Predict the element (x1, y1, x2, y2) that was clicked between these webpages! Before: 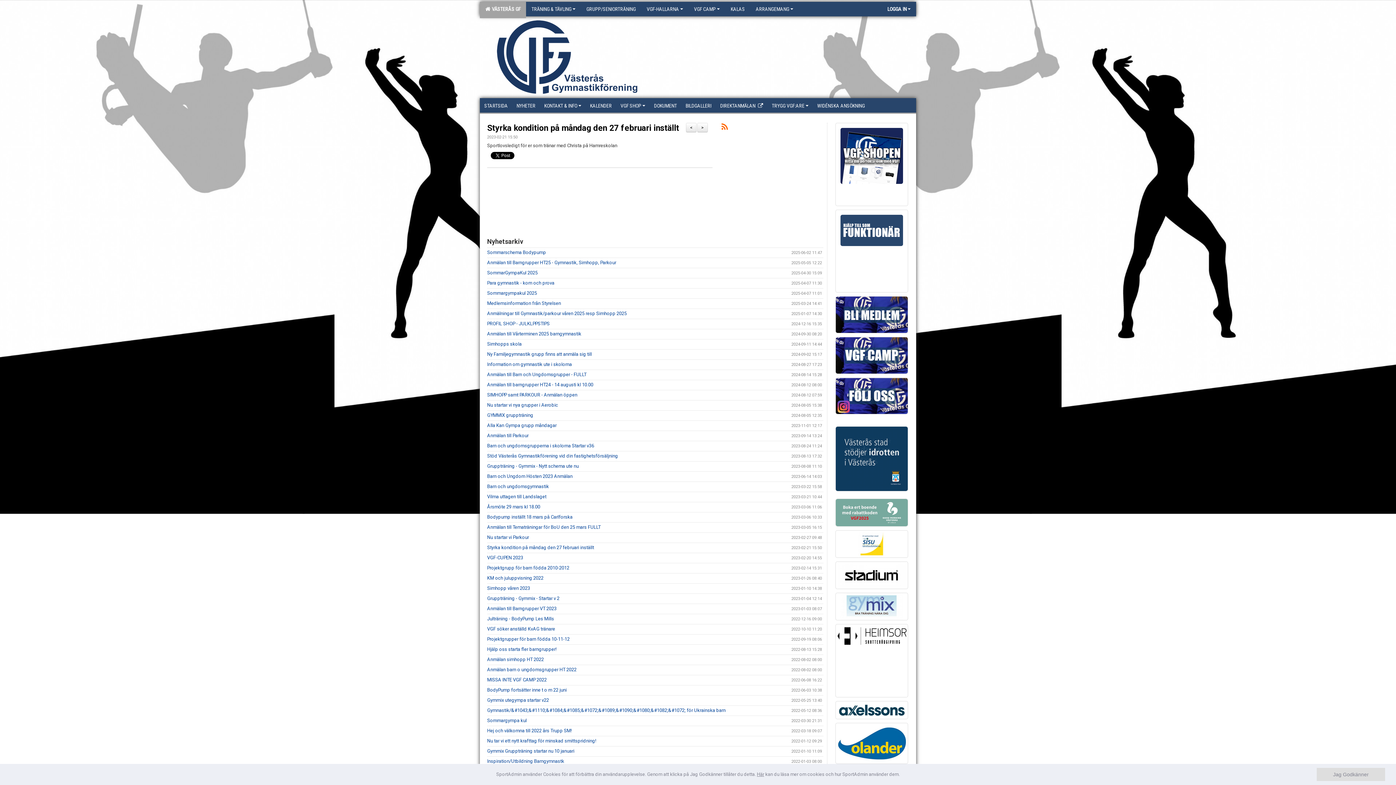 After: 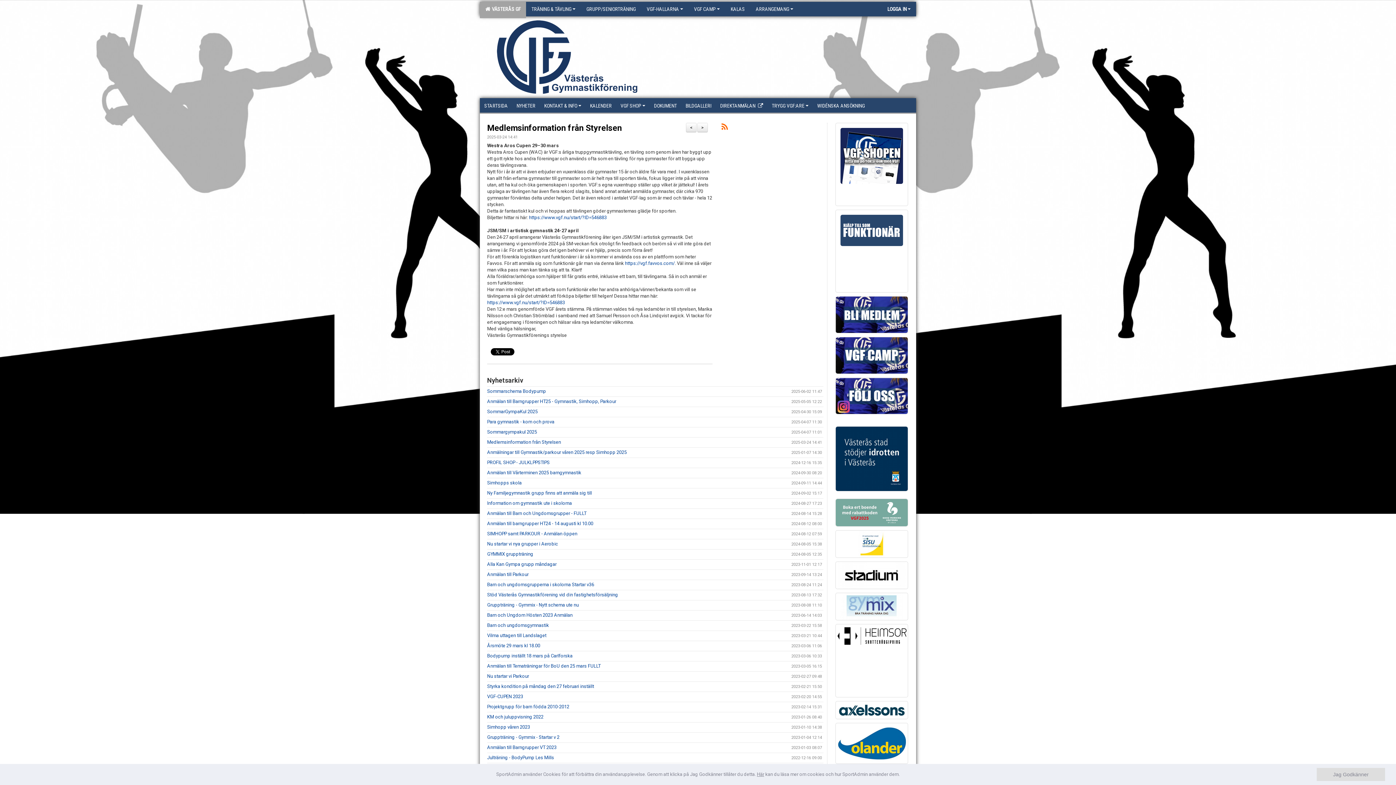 Action: label: Medlemsinformation från Styrelsen bbox: (487, 300, 561, 306)